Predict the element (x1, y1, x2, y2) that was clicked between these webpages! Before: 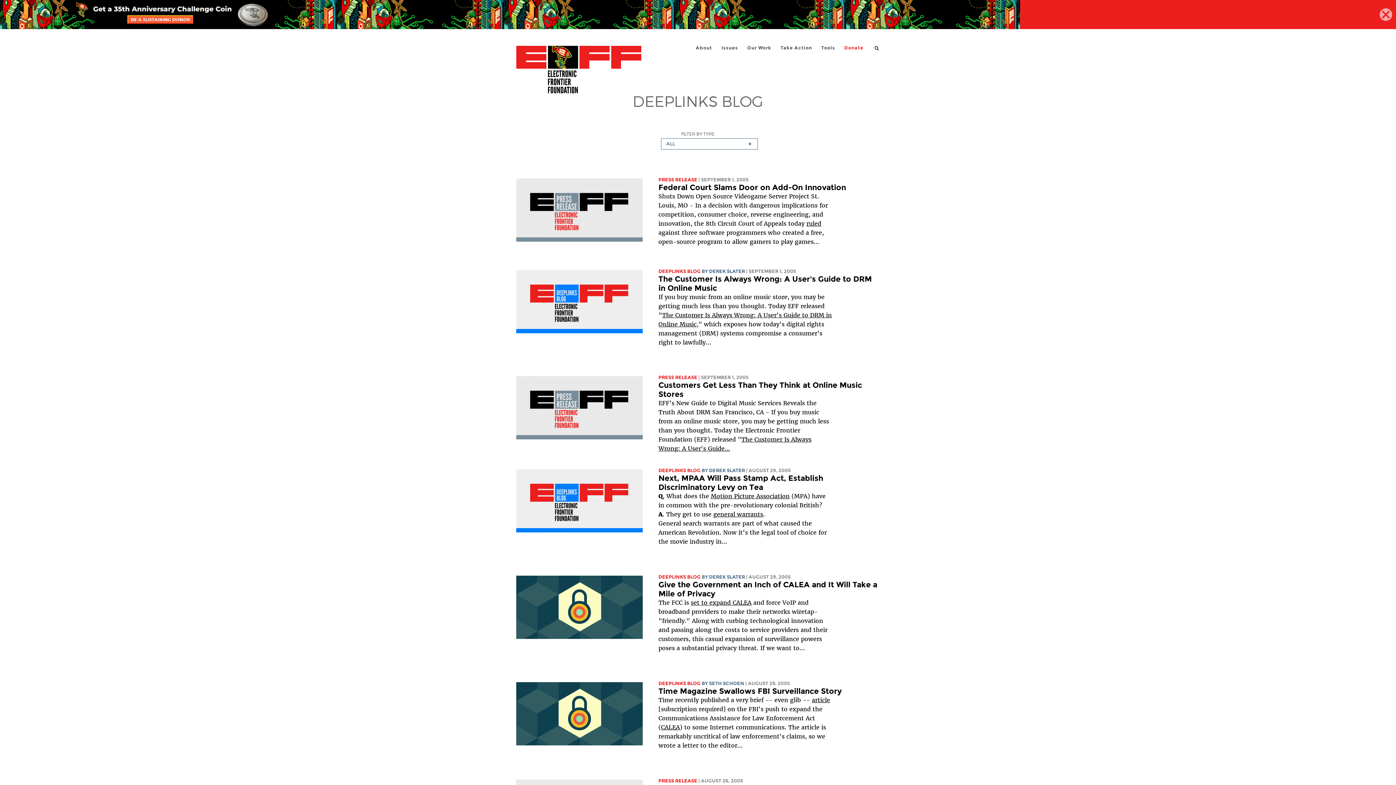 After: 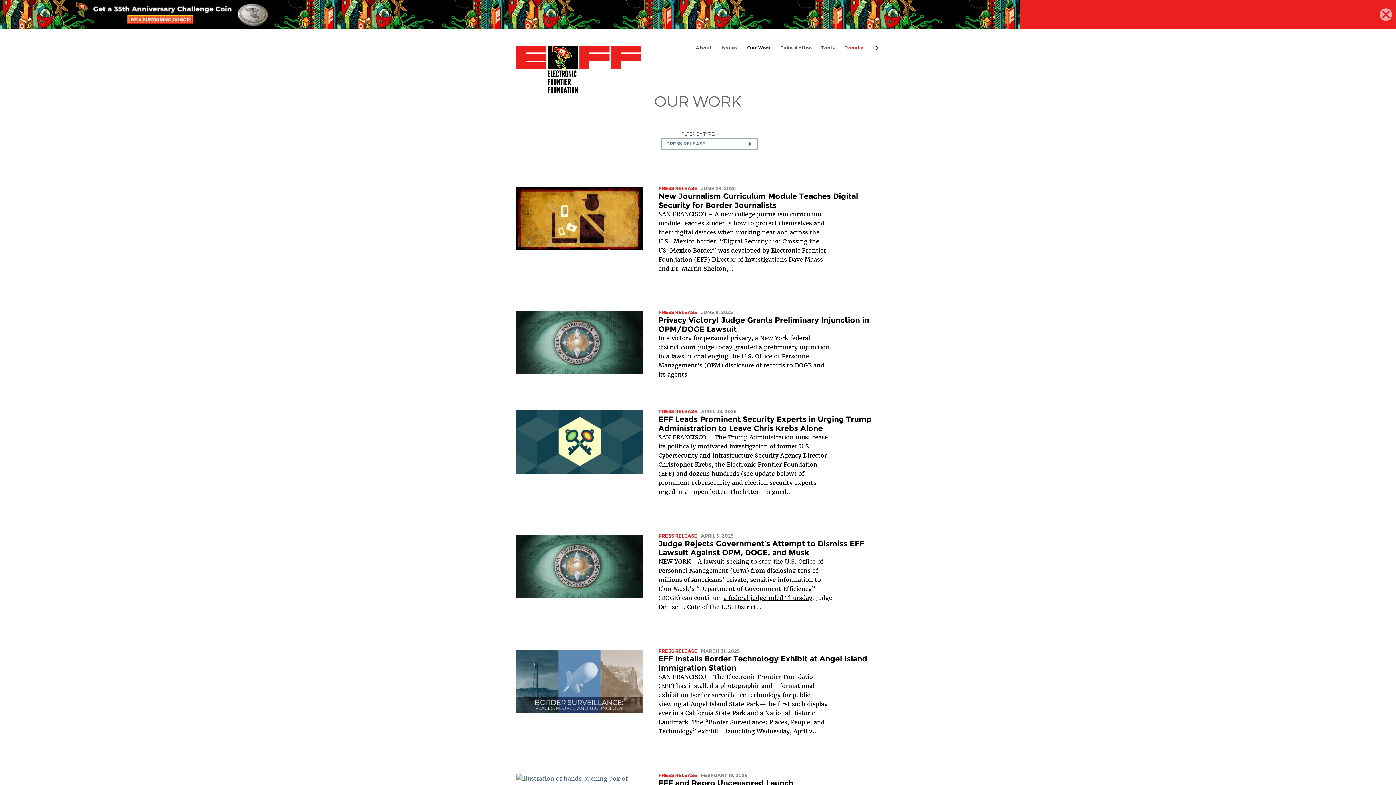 Action: label: PRESS RELEASE bbox: (658, 375, 697, 380)